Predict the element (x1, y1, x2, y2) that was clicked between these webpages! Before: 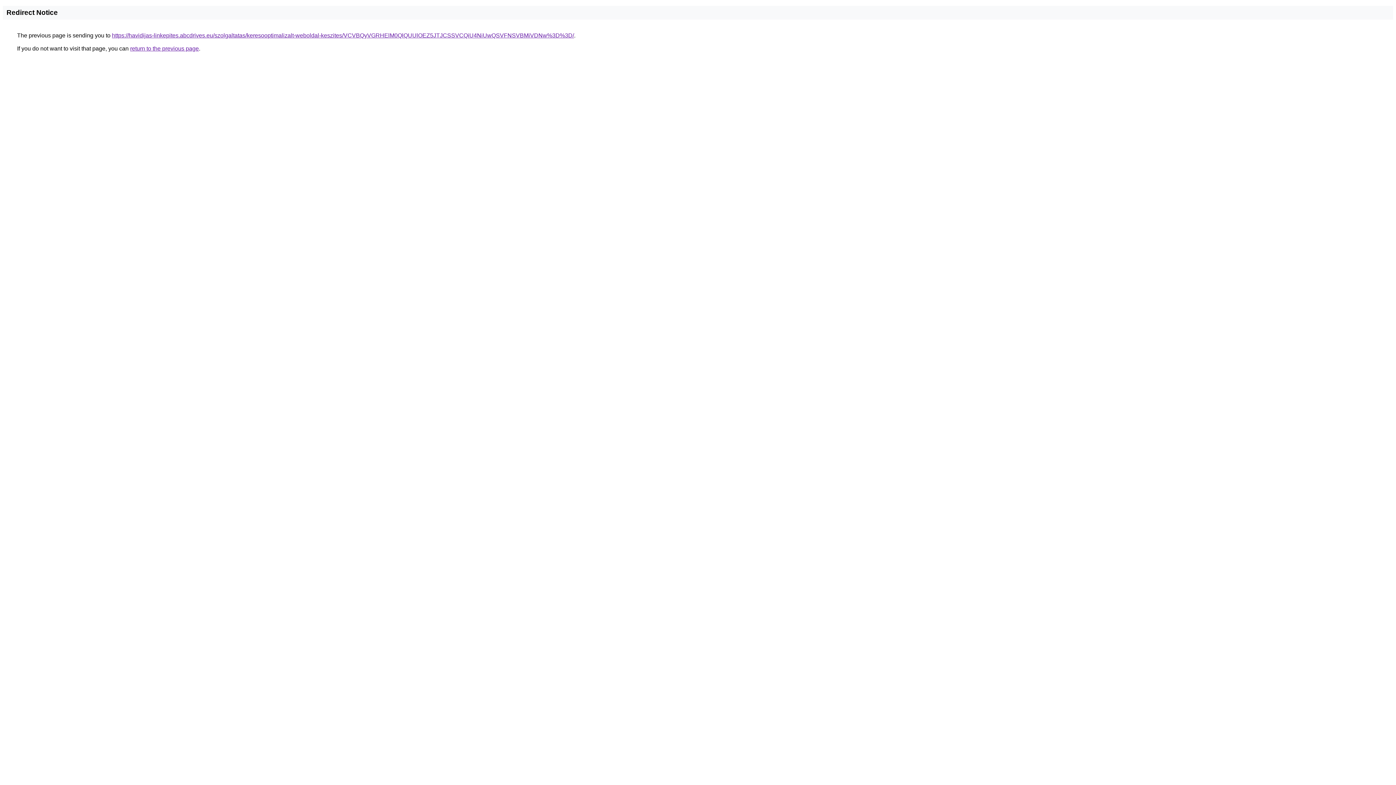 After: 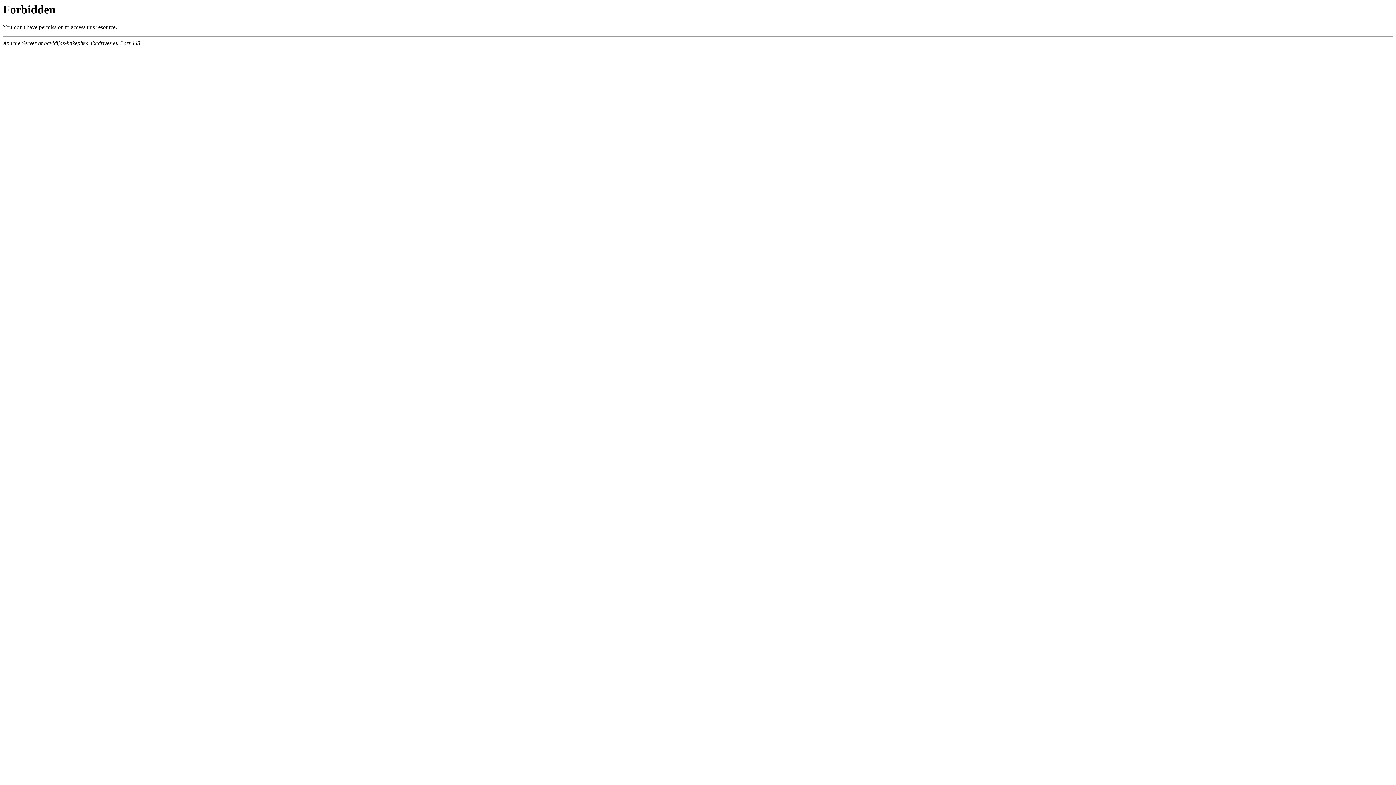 Action: bbox: (112, 32, 574, 38) label: https://havidijas-linkepites.abcdrives.eu/szolgaltatas/keresooptimalizalt-weboldal-keszites/VCVBQyVGRHElM0QlQUUlOEZ5JTJCSSVCQiU4NiUwQSVFNSVBMiVDNw%3D%3D/